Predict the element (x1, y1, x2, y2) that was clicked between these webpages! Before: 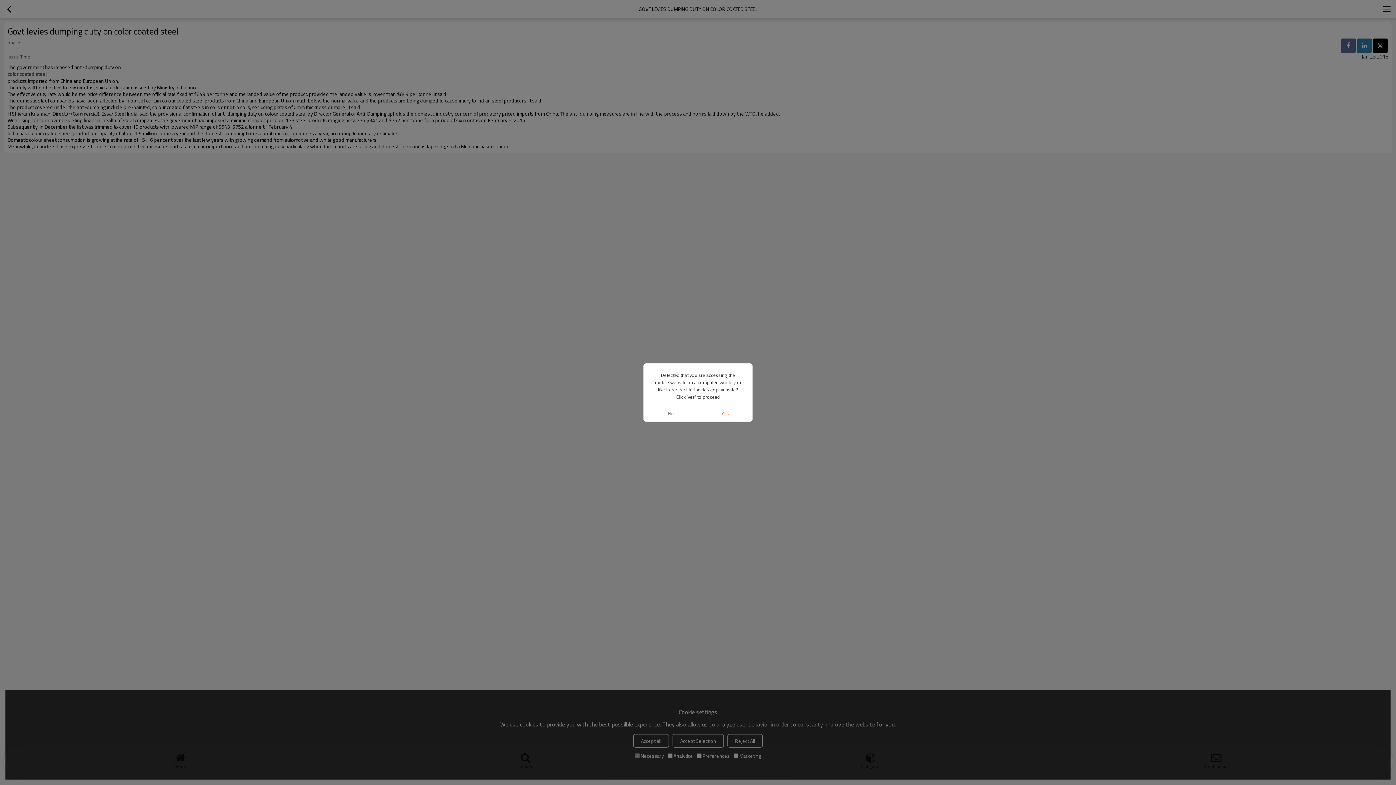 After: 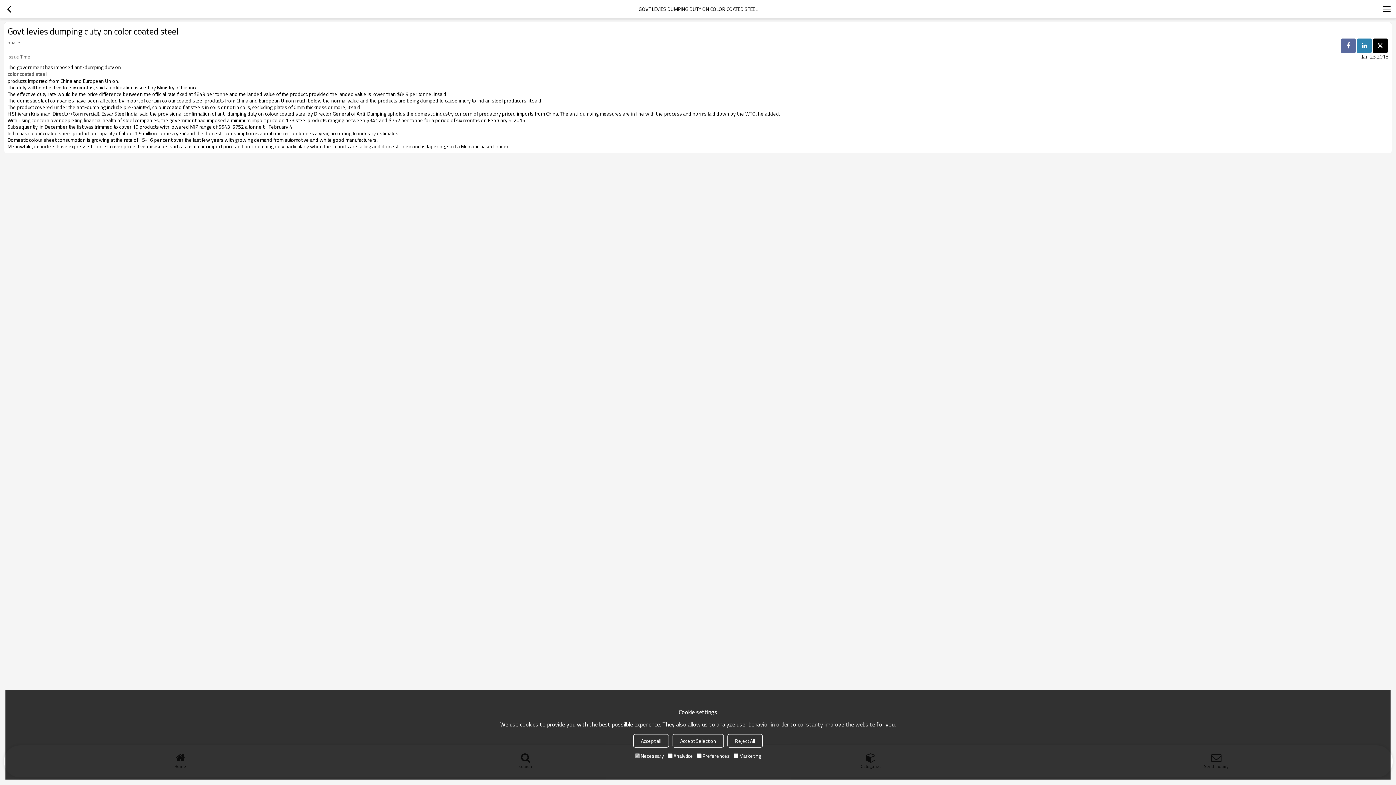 Action: bbox: (643, 405, 698, 421) label: No